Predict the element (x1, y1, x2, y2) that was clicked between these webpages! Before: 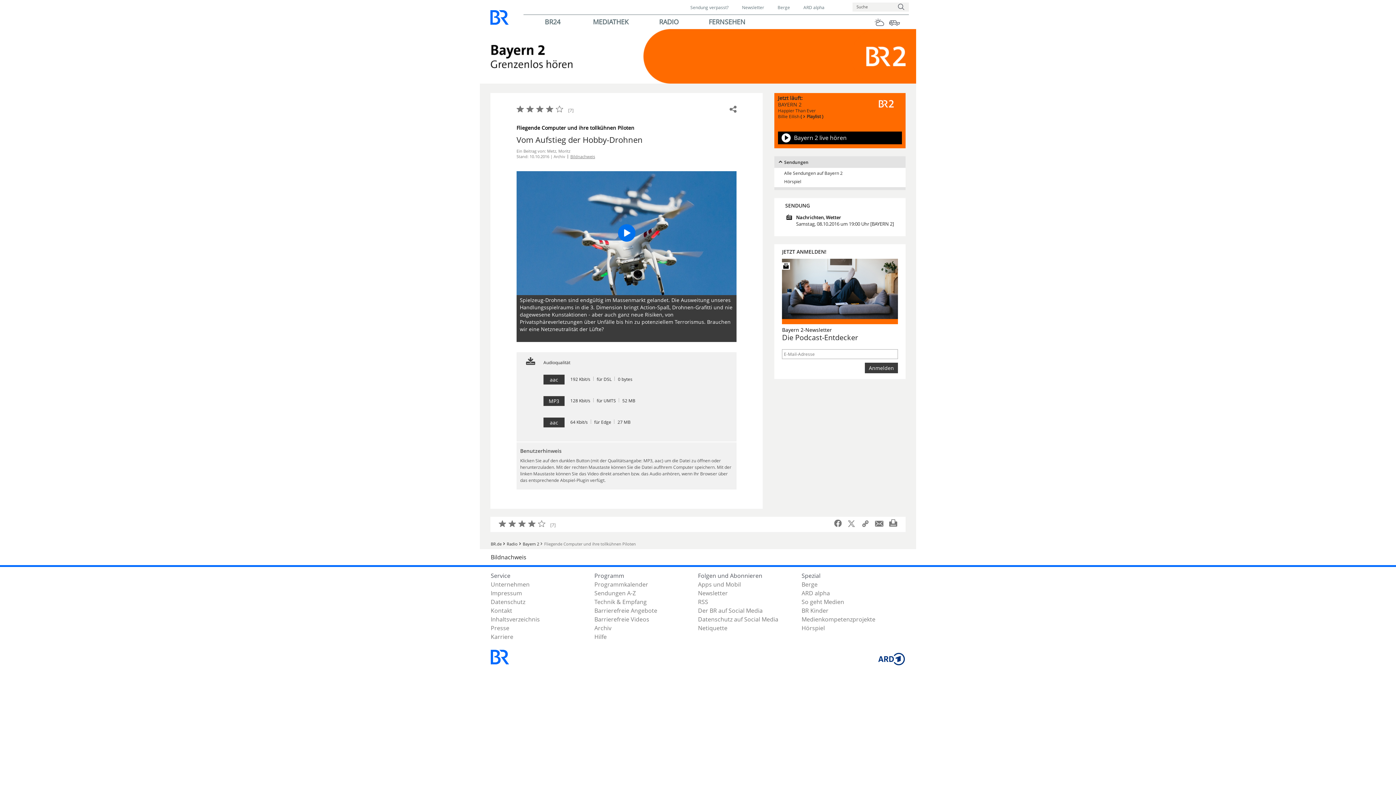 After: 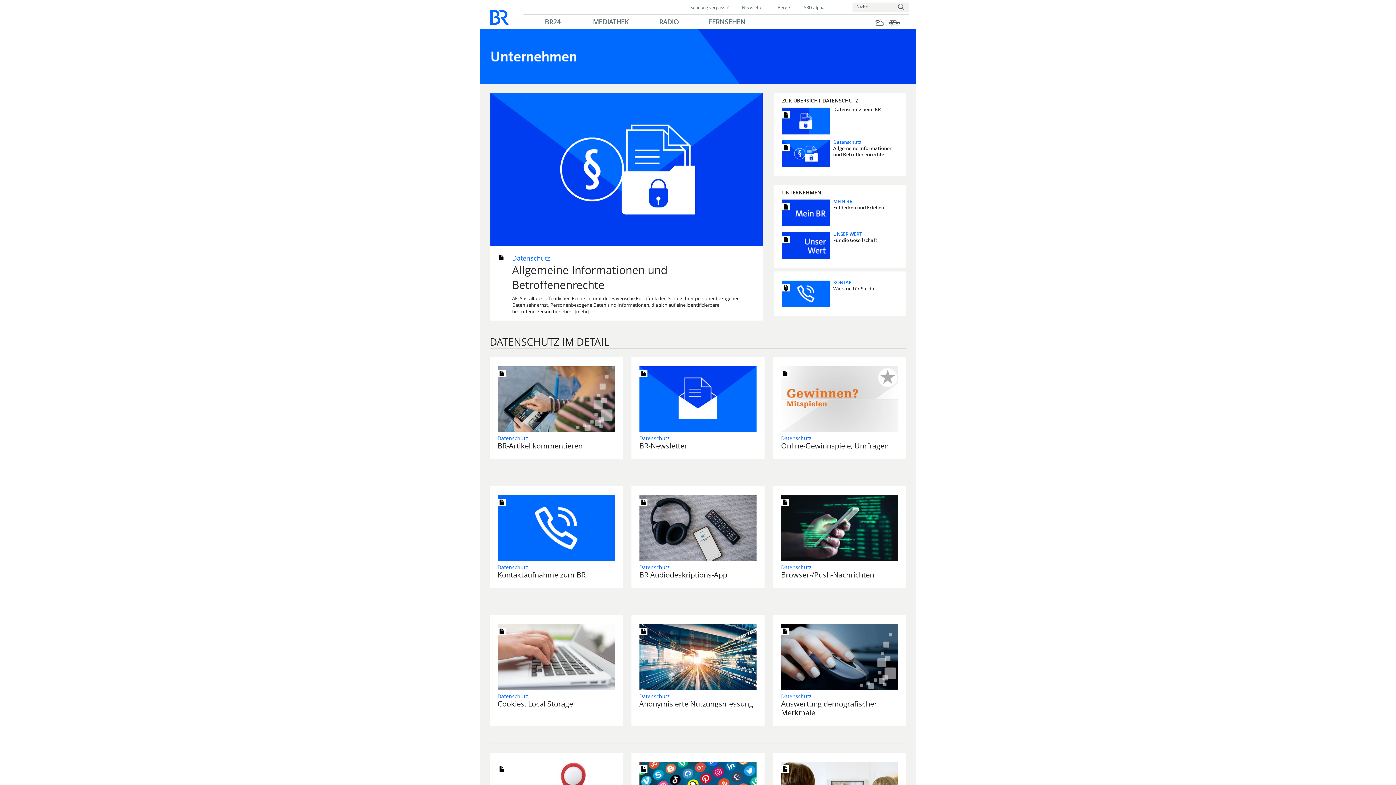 Action: bbox: (490, 597, 525, 606) label: Datenschutz